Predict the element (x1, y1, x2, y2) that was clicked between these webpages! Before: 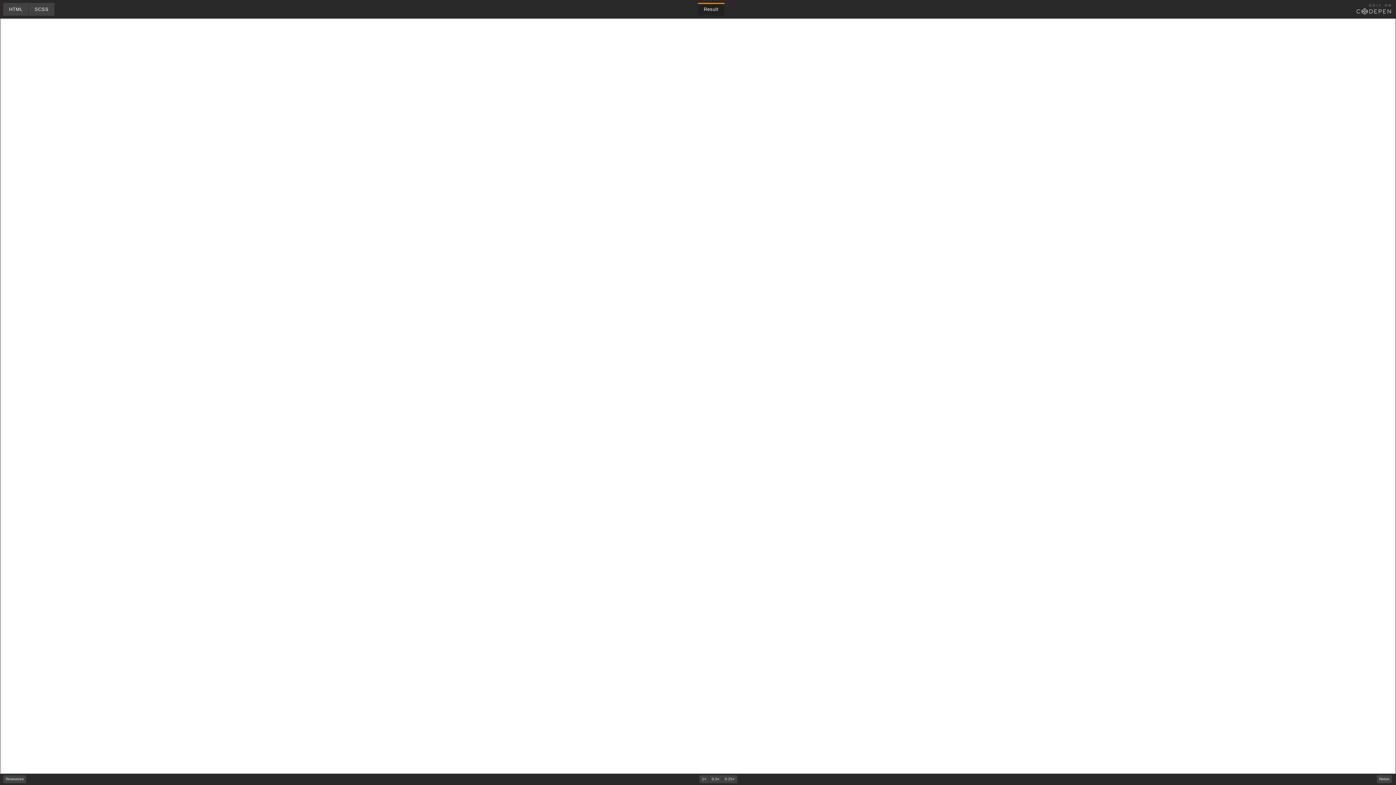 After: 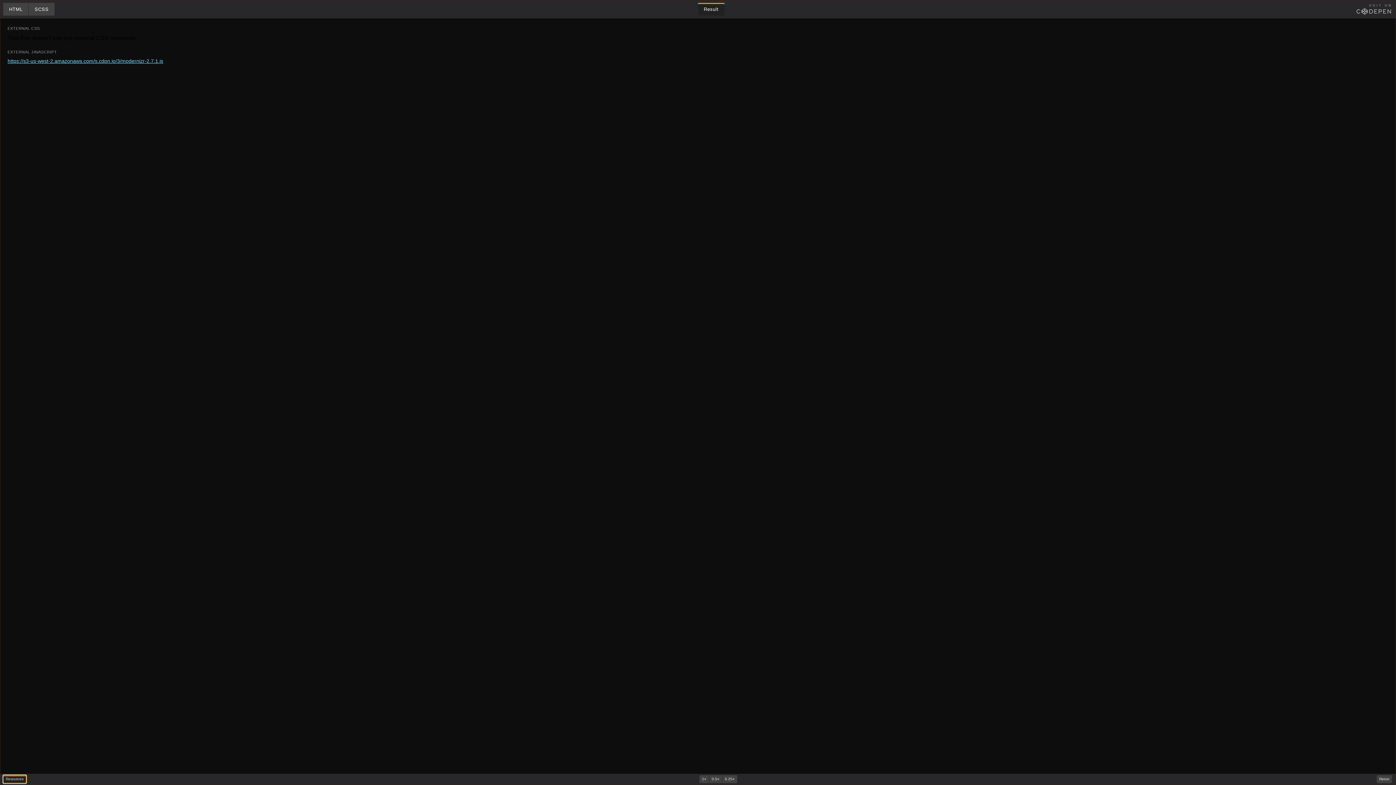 Action: label: Resources bbox: (3, 775, 26, 783)